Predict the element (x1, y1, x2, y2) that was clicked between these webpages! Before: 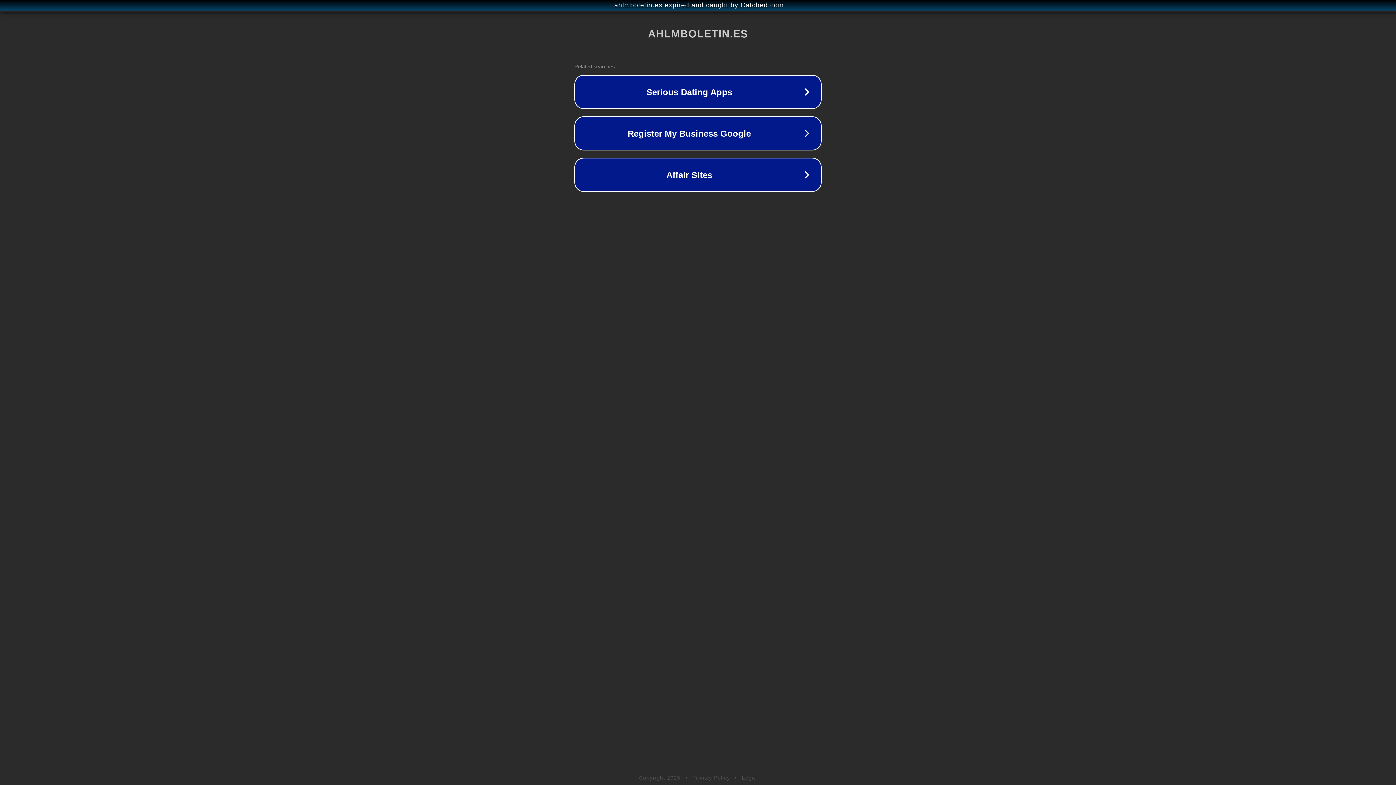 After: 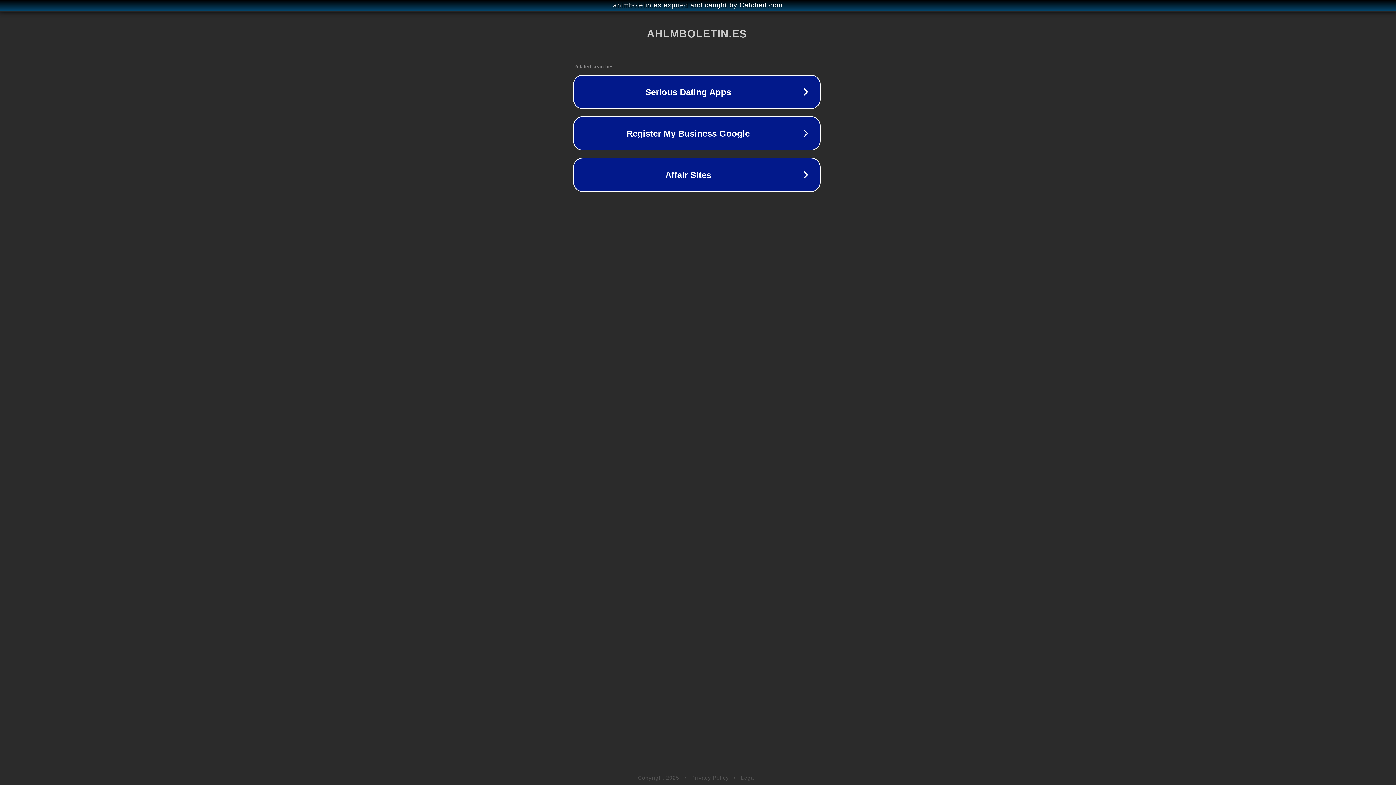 Action: bbox: (1, 1, 1397, 9) label: ahlmboletin.es expired and caught by Catched.com